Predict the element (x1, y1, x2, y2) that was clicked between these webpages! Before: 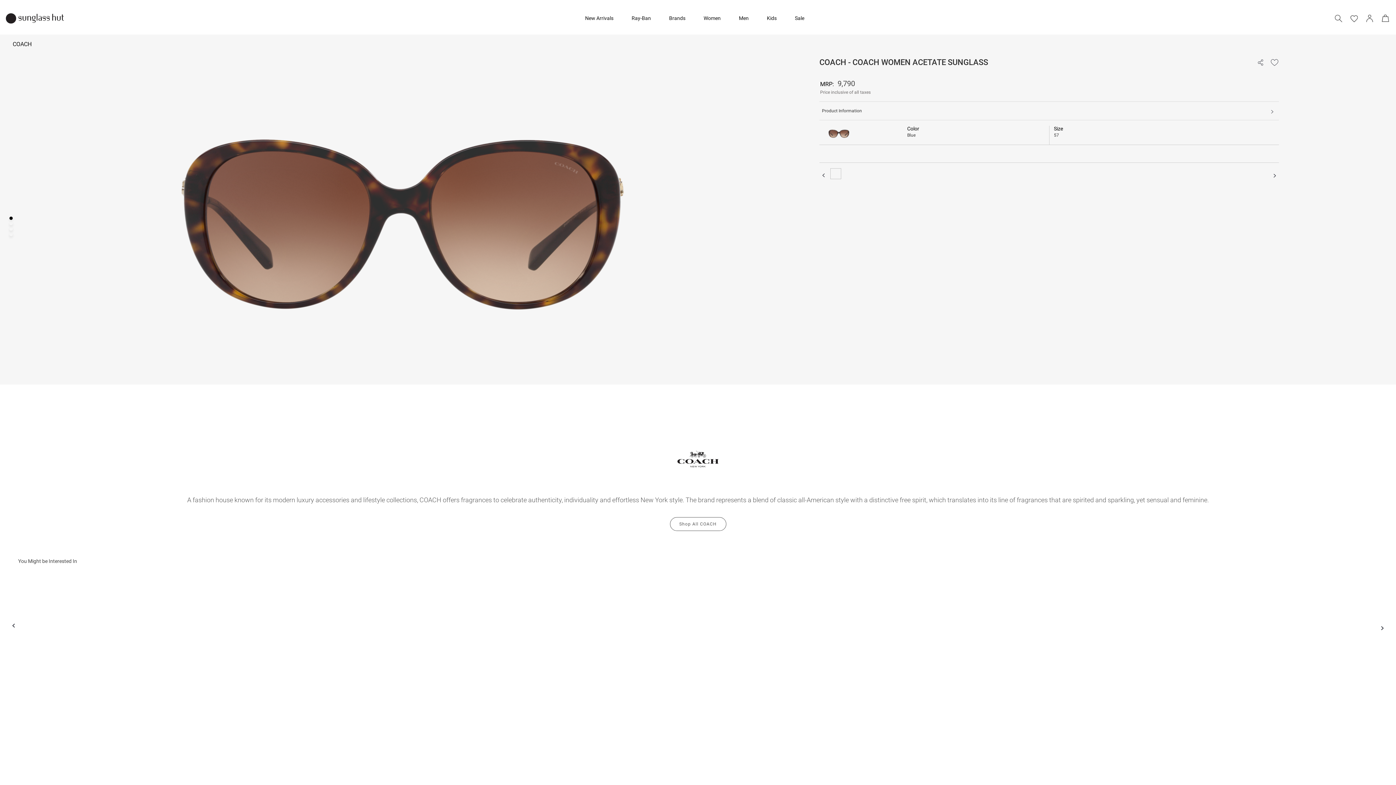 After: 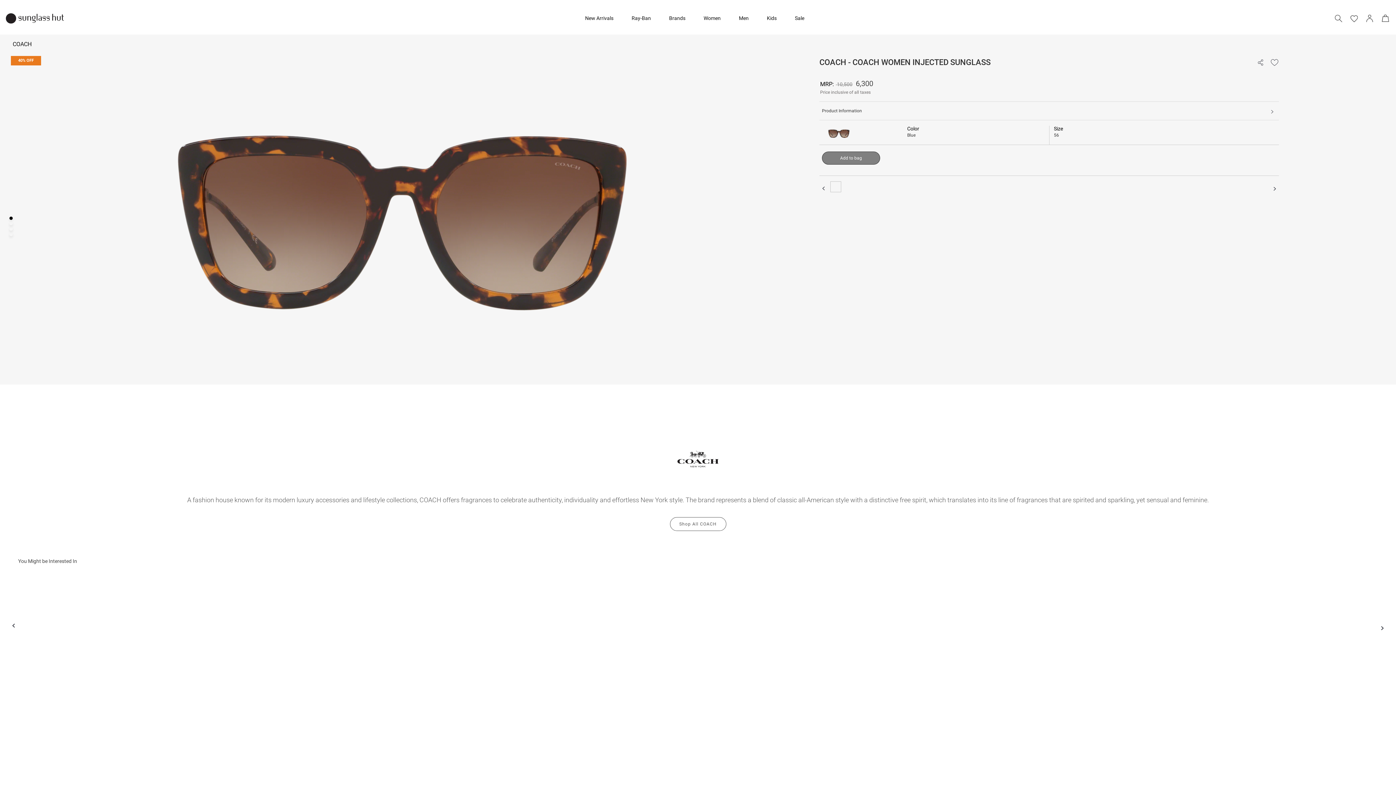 Action: label: COACH bbox: (359, 751, 374, 756)